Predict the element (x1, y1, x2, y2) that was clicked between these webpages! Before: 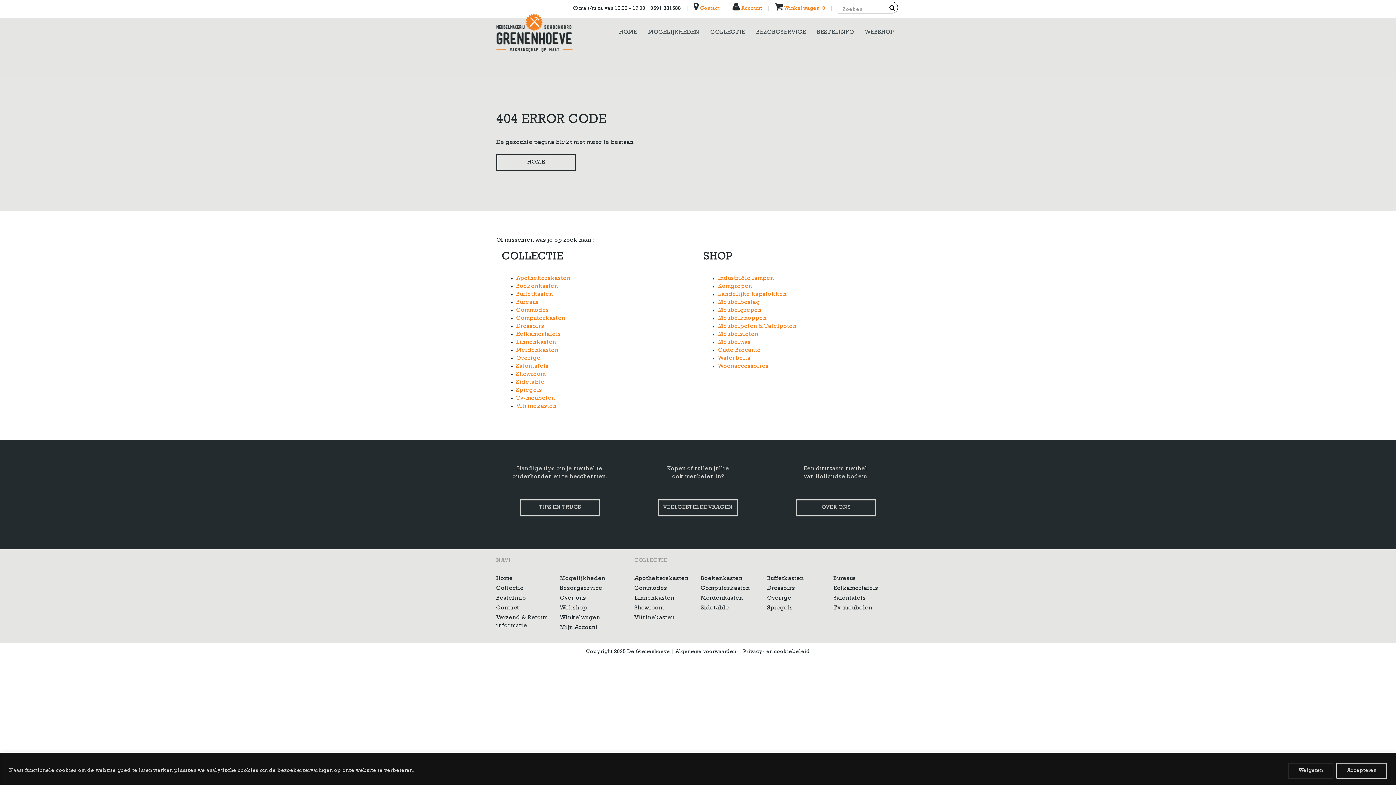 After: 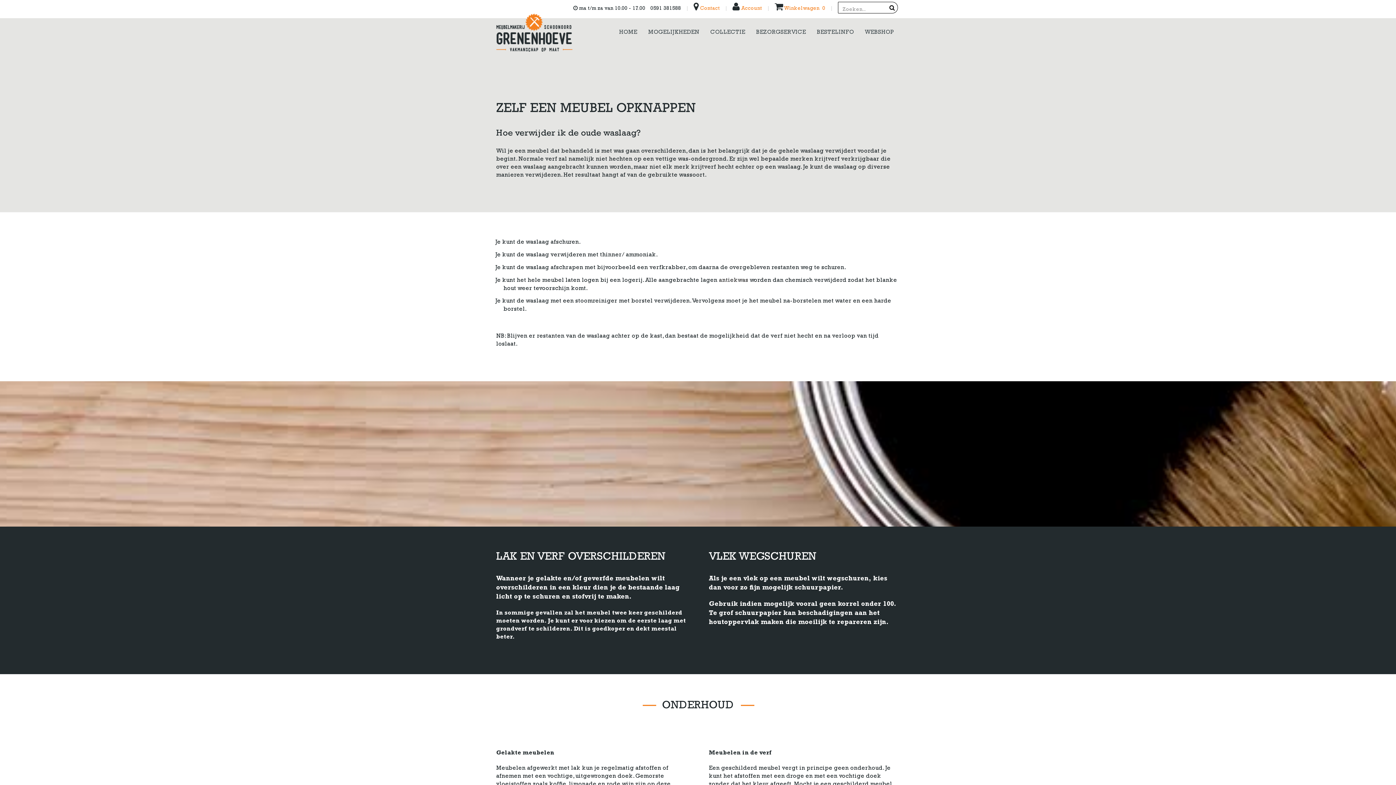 Action: bbox: (520, 499, 600, 516) label: TIPS EN TRUCS